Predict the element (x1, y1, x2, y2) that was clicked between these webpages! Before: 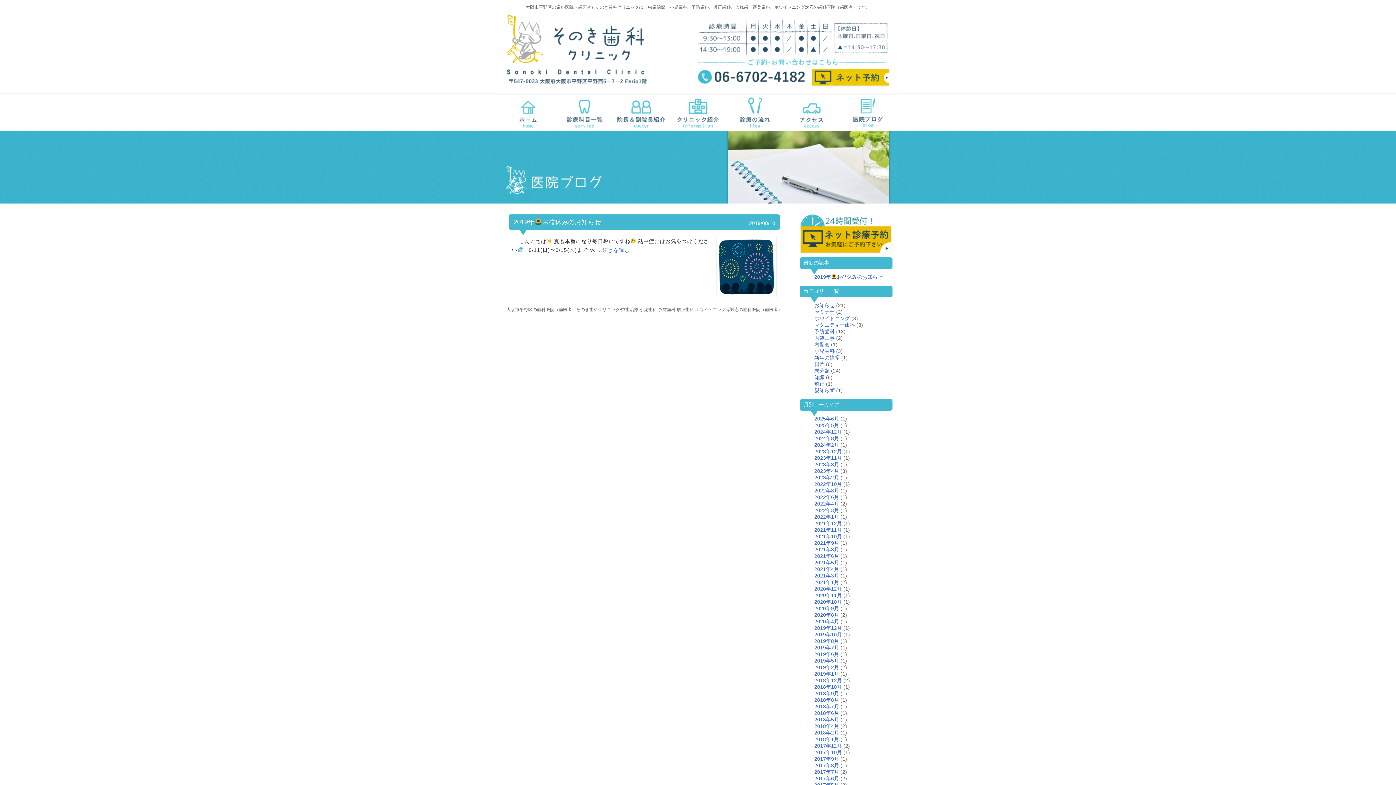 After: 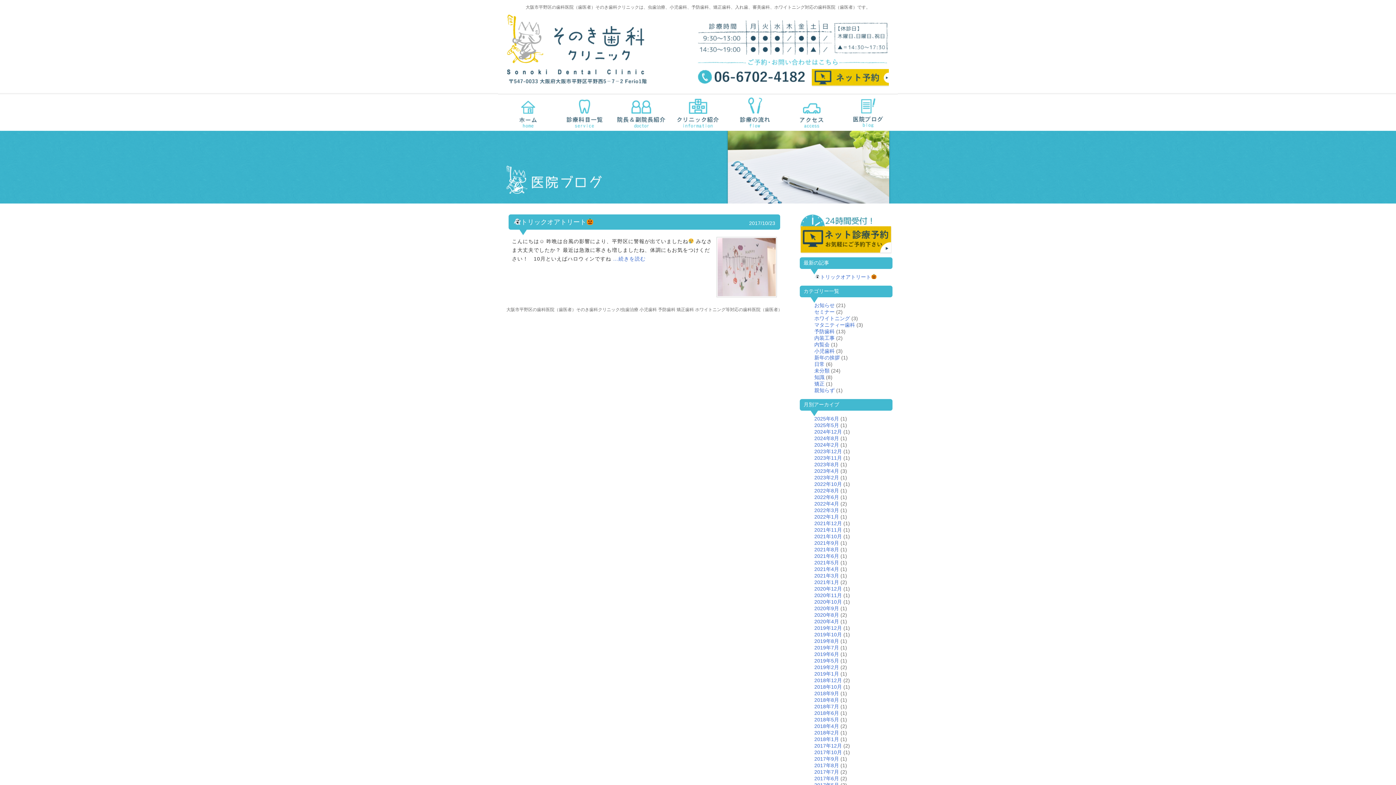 Action: label: 2017年10月 bbox: (814, 749, 842, 755)